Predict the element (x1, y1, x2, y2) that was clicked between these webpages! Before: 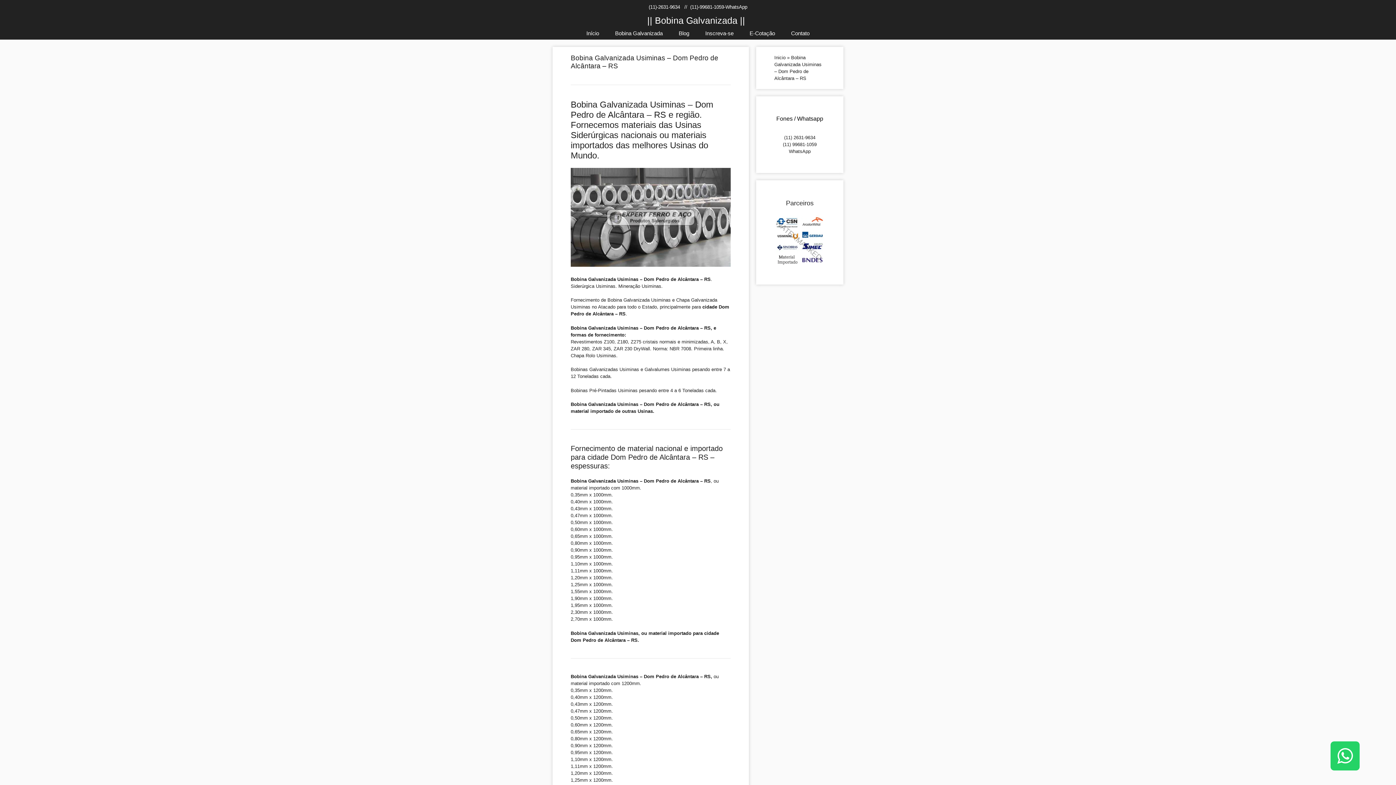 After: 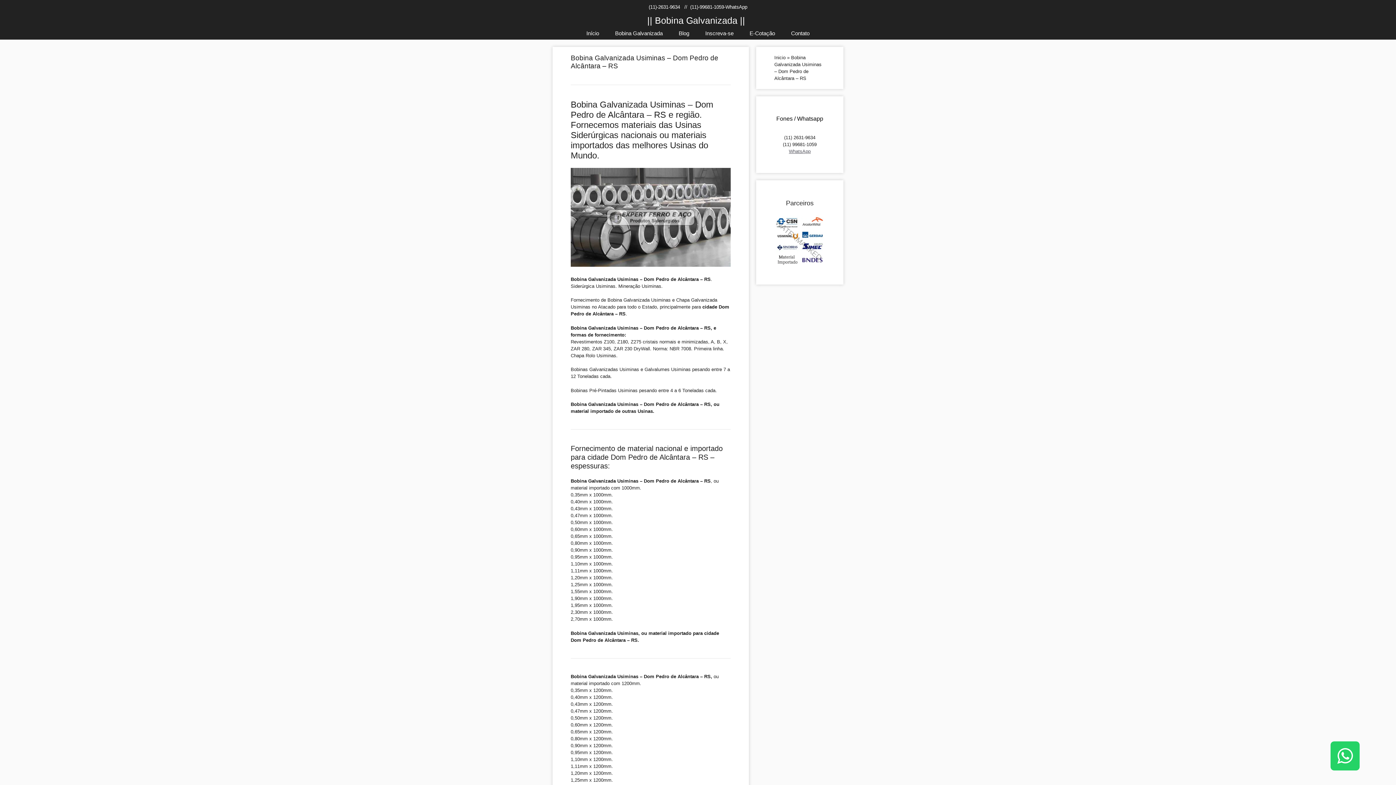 Action: bbox: (789, 148, 810, 154) label: WhatsApp